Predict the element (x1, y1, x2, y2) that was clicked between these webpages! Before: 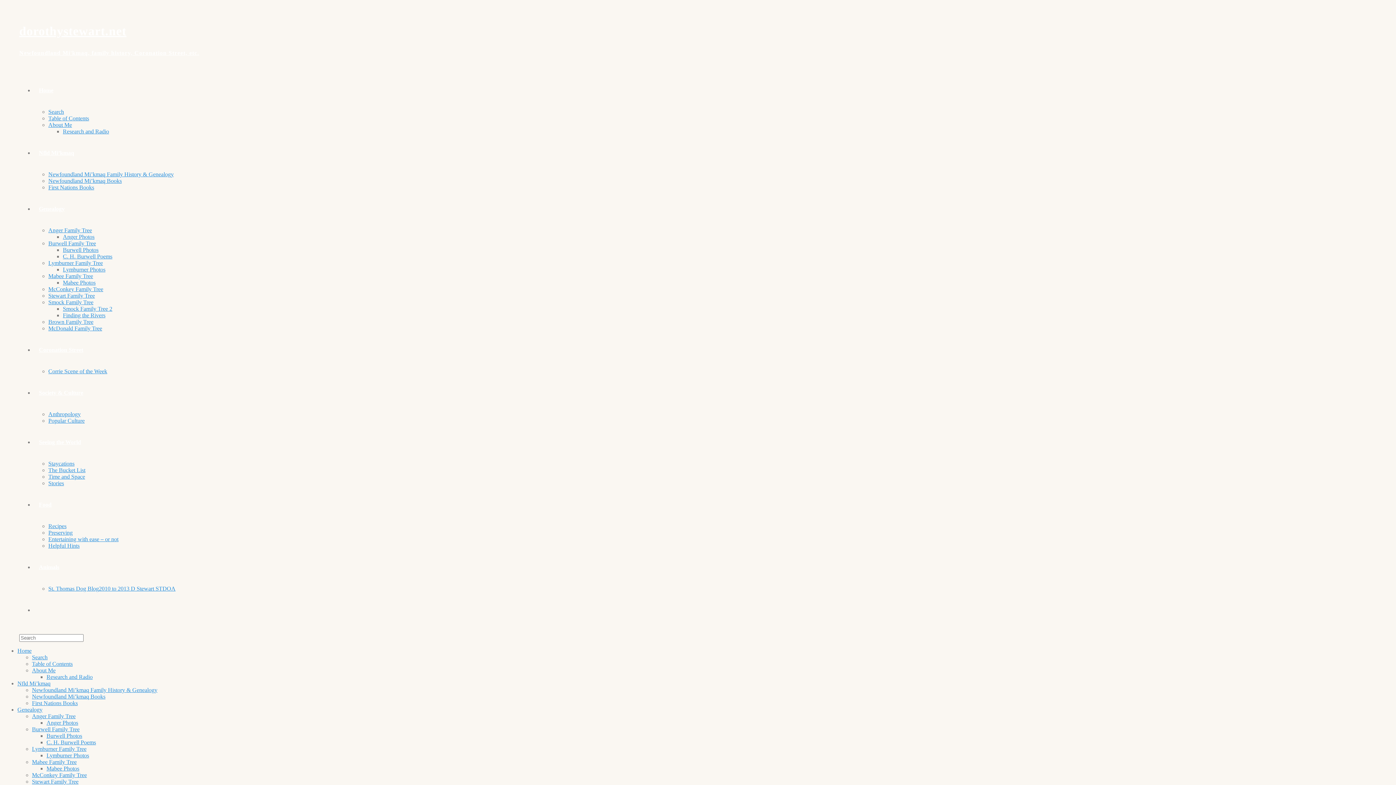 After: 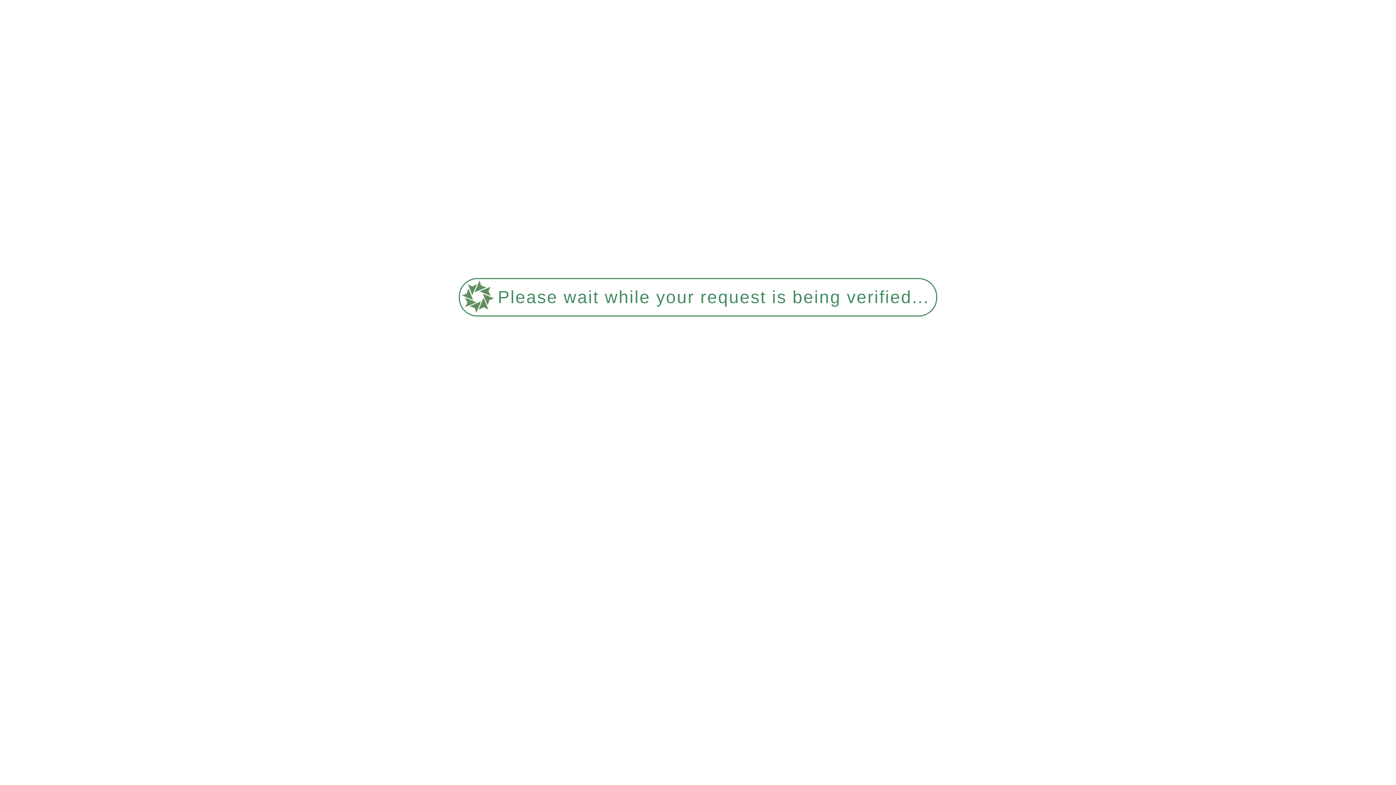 Action: label: Smock Family Tree 2 bbox: (62, 305, 112, 312)